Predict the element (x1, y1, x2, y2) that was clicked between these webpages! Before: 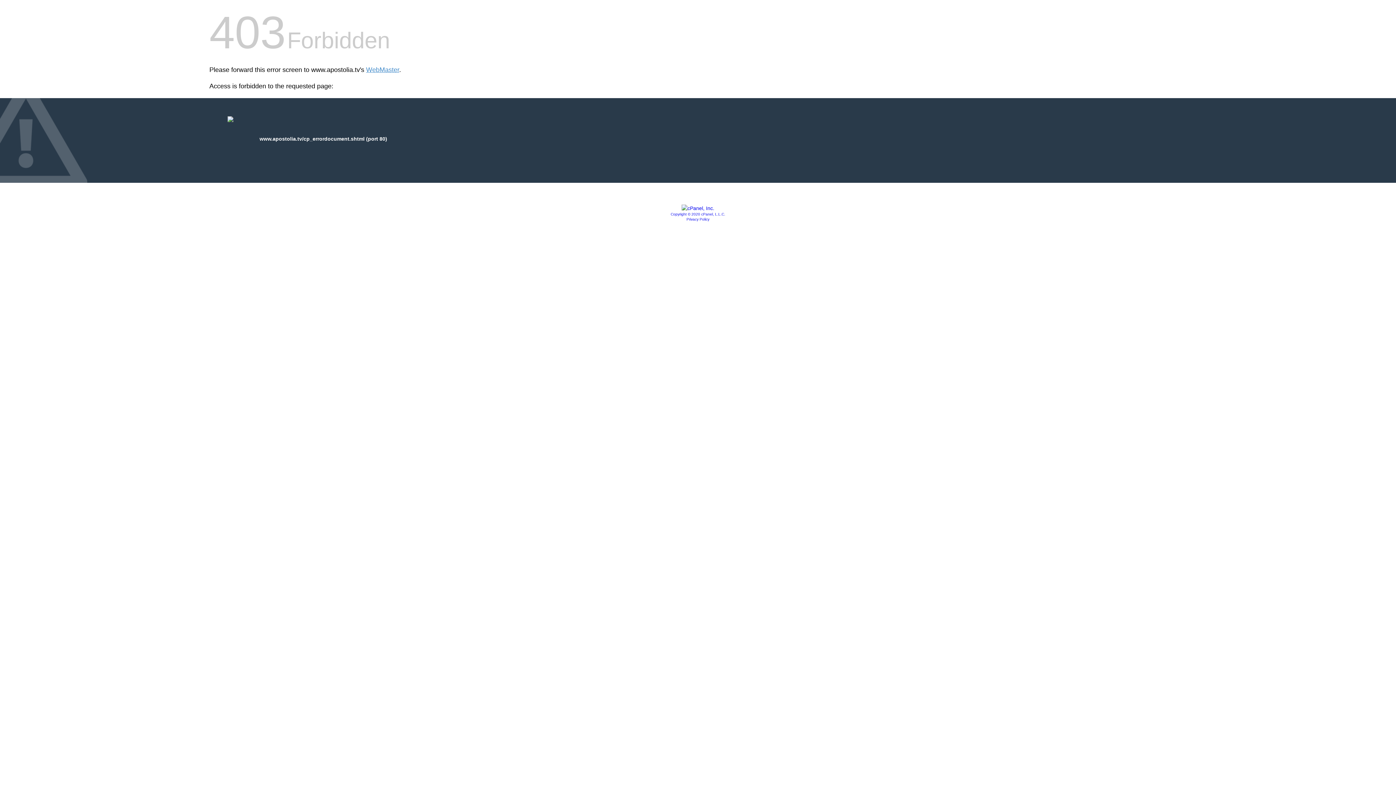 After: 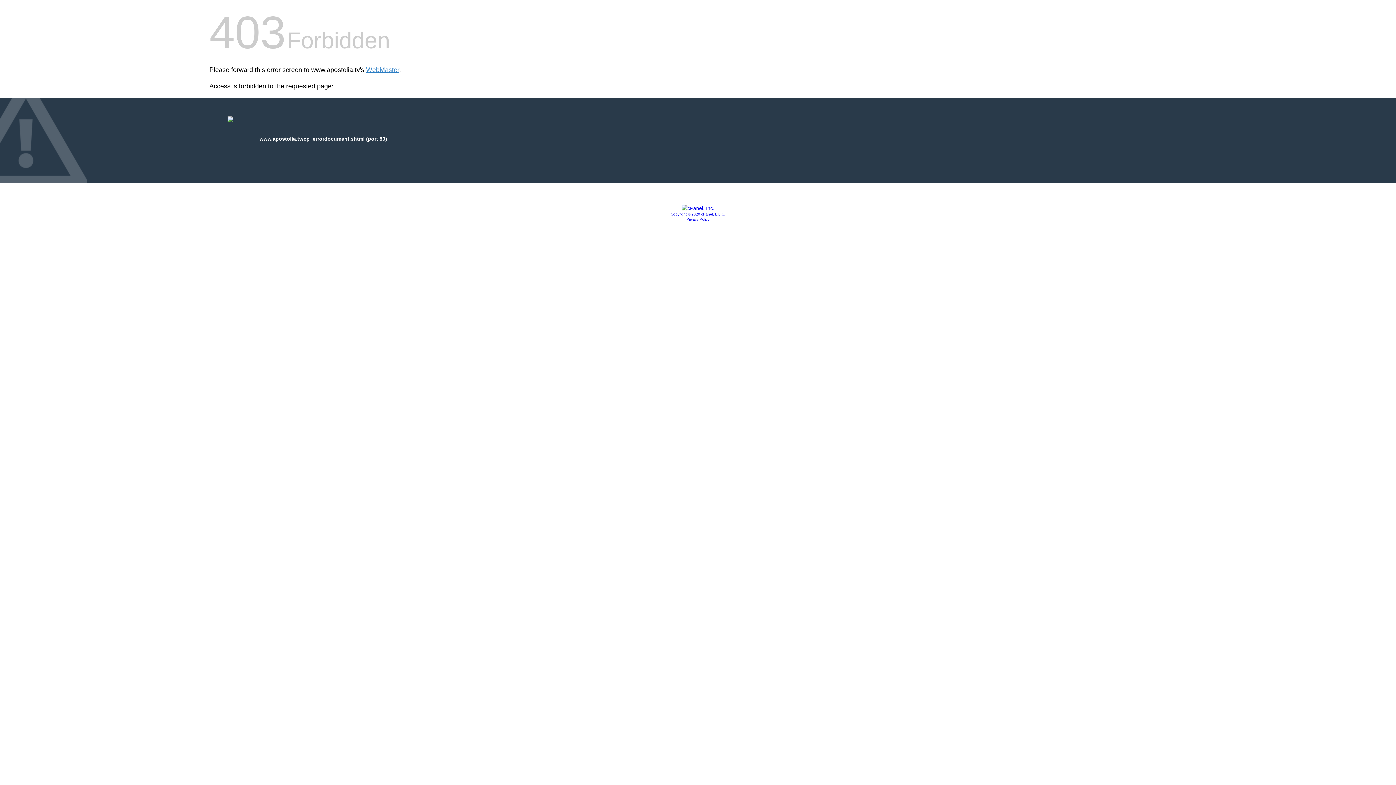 Action: bbox: (670, 212, 725, 216) label: Copyright © 2020 cPanel, L.L.C.